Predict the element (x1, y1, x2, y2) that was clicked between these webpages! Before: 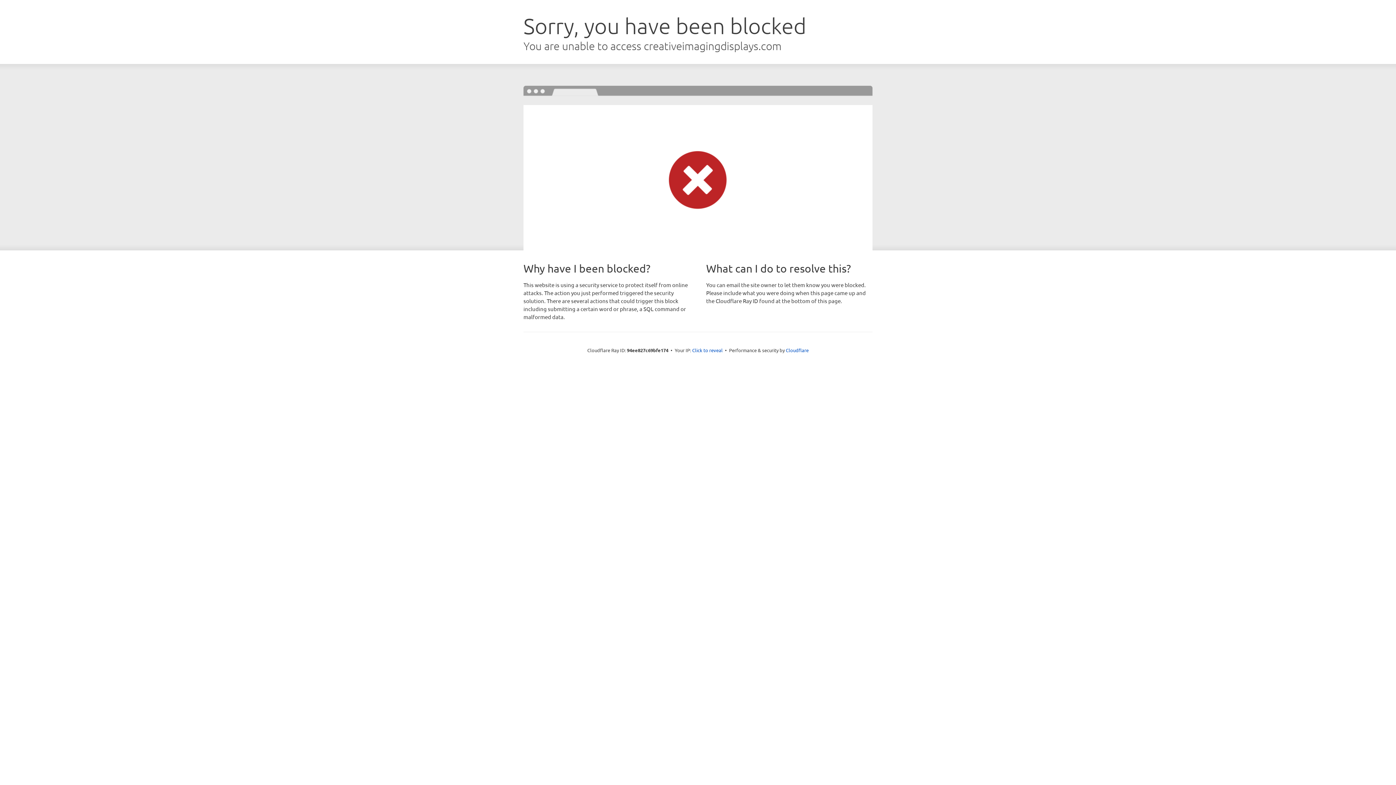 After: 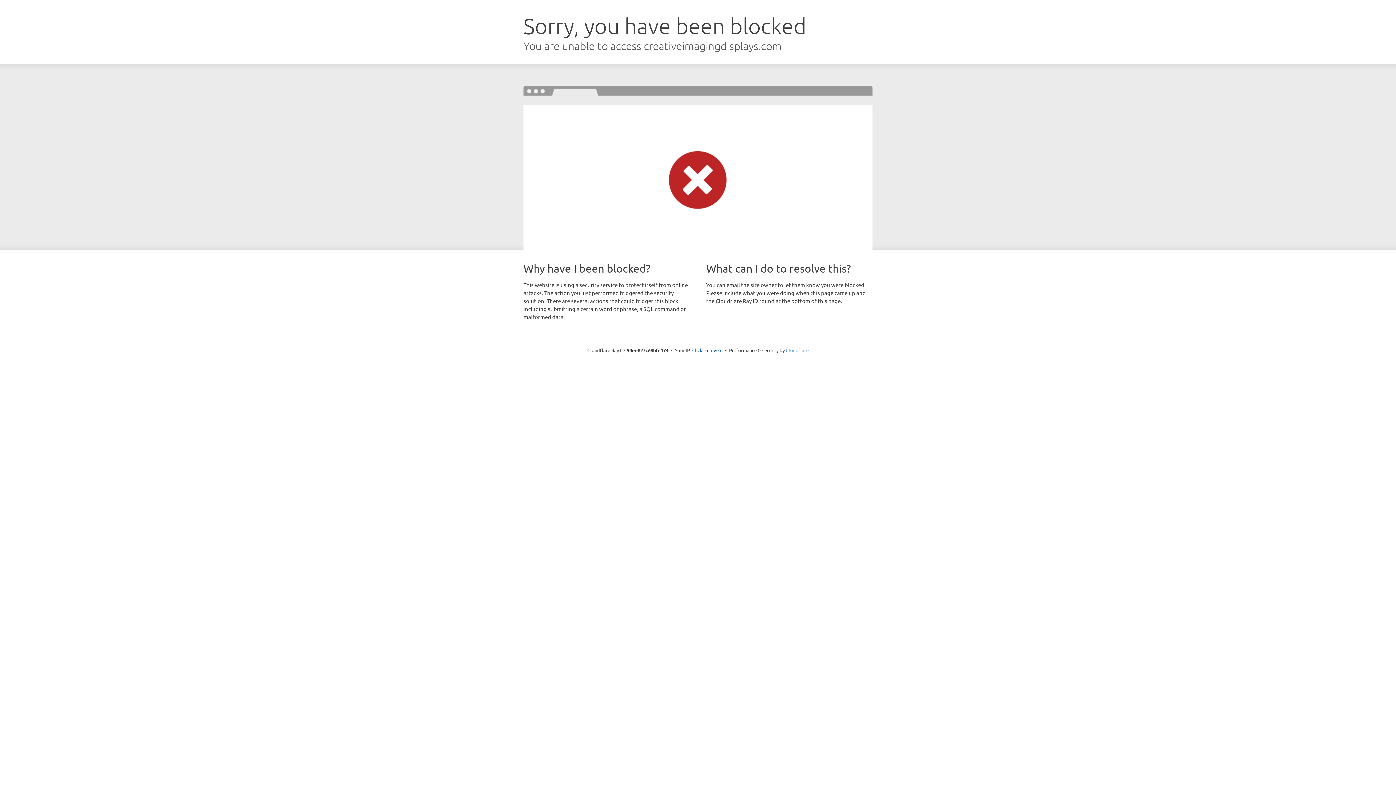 Action: bbox: (786, 347, 808, 353) label: Cloudflare